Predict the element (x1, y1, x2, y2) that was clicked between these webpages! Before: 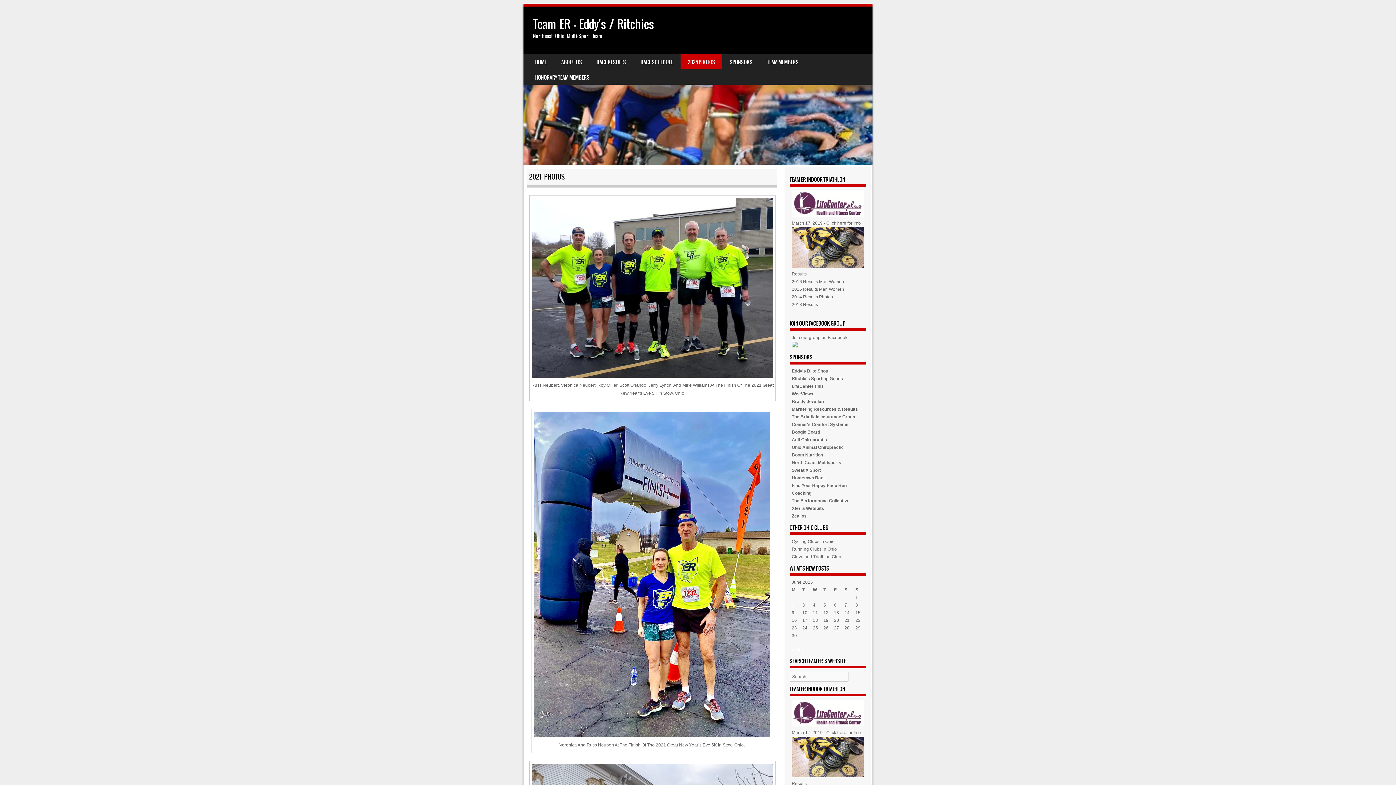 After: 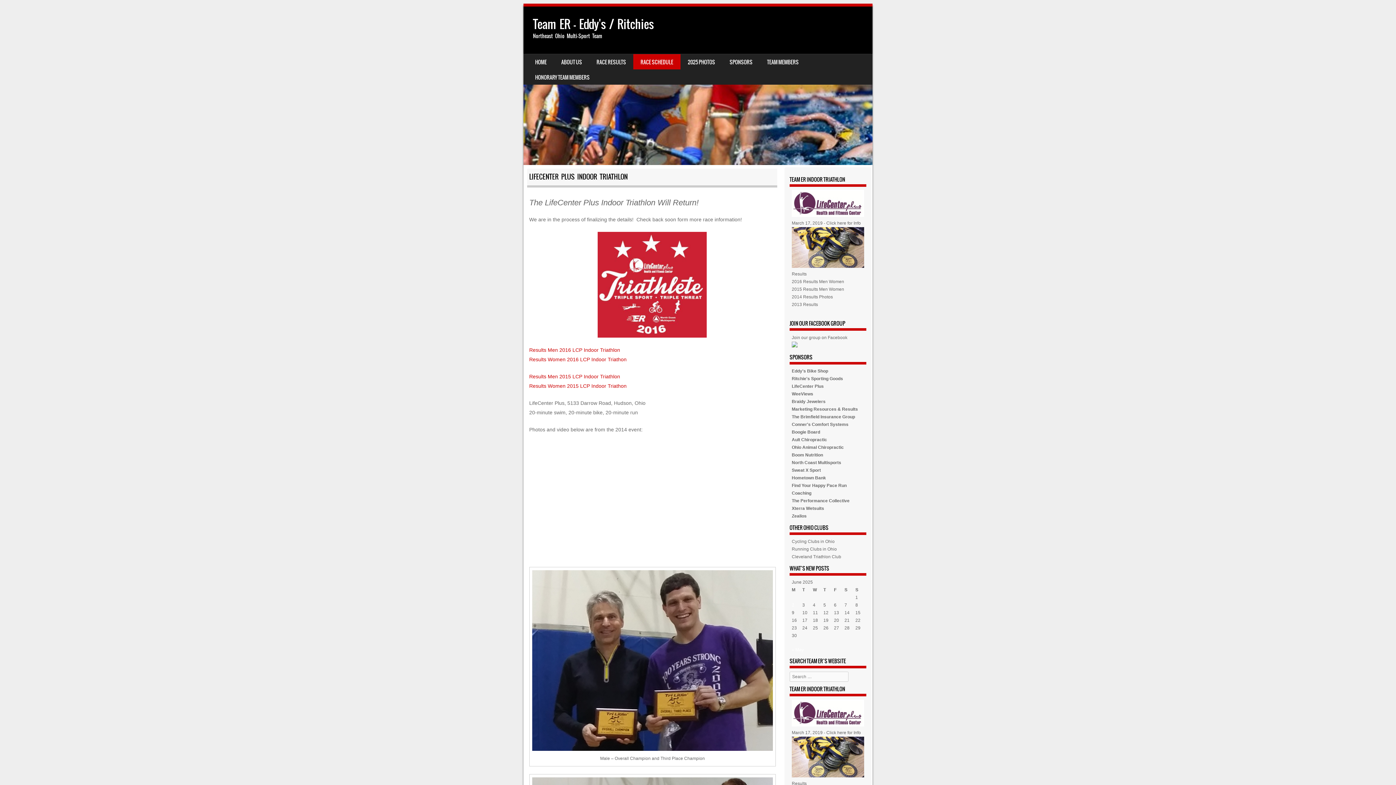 Action: label: March 17, 2019 - Click here for Info  bbox: (792, 220, 861, 225)